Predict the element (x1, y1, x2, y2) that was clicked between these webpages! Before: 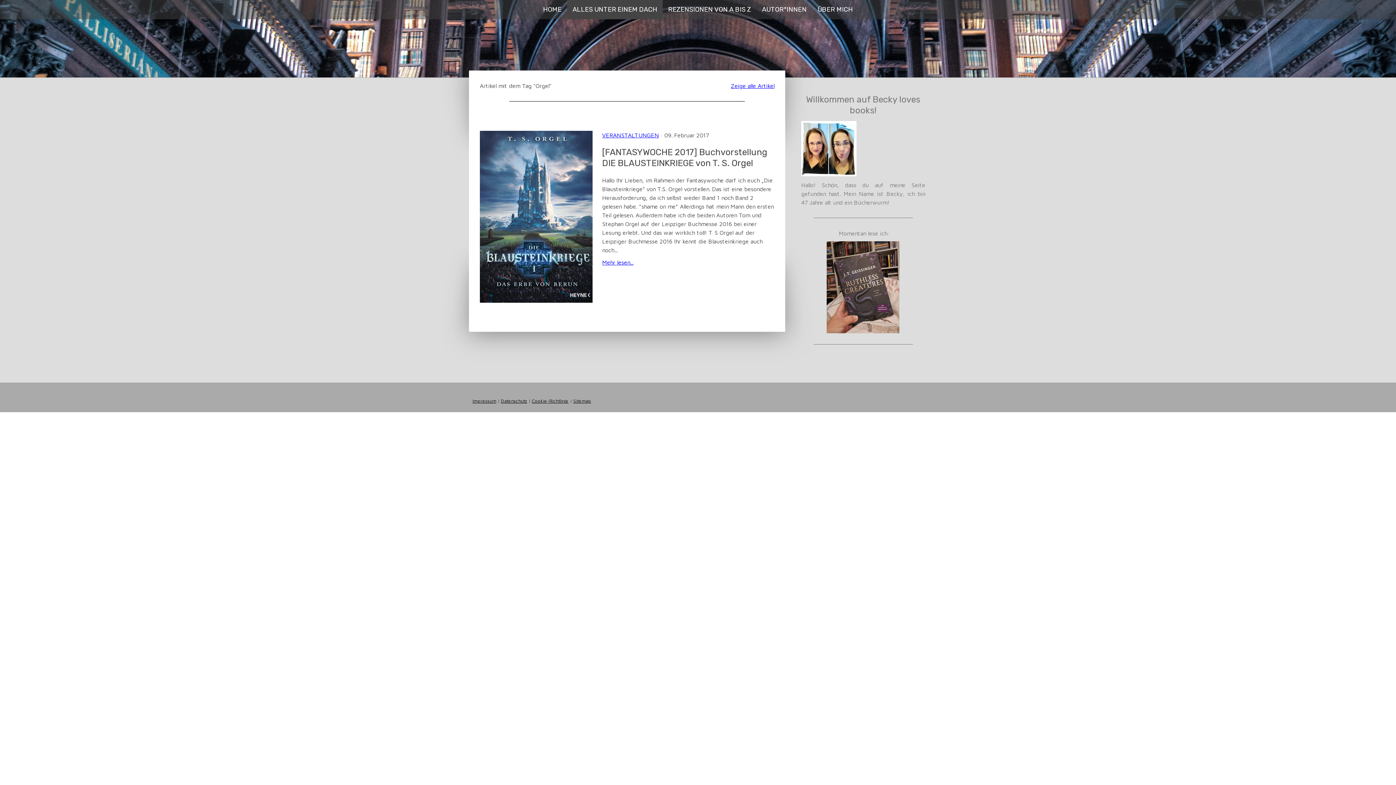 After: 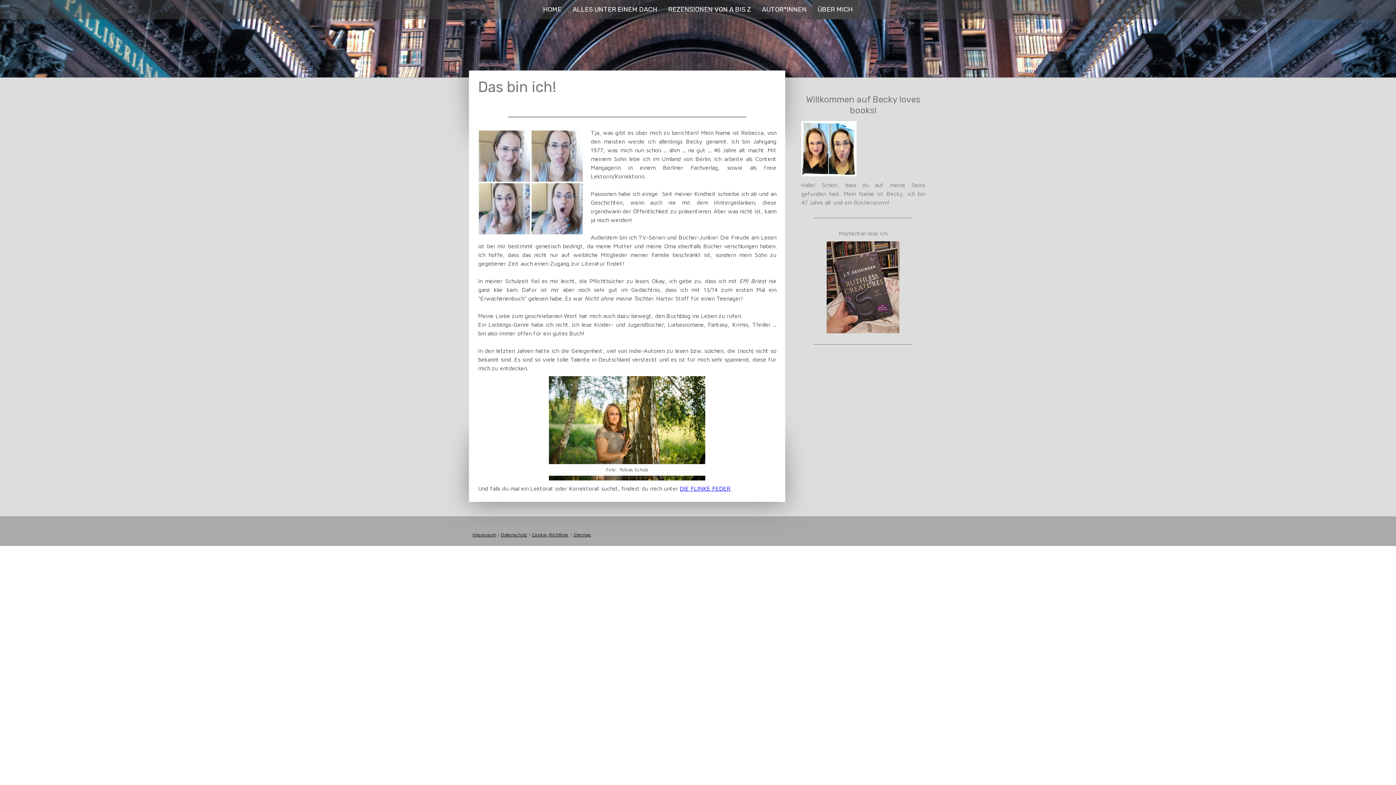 Action: bbox: (812, 0, 858, 19) label: ÜBER MICH